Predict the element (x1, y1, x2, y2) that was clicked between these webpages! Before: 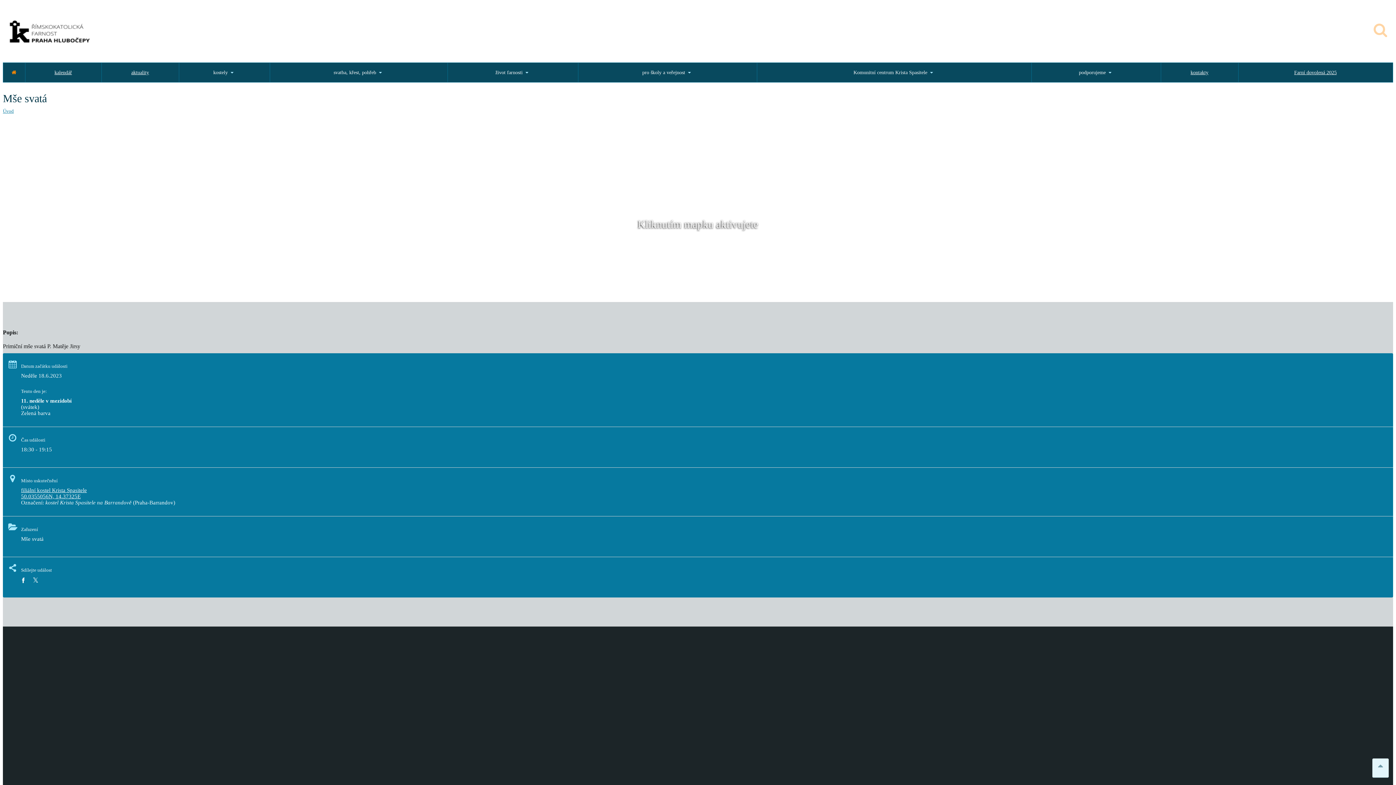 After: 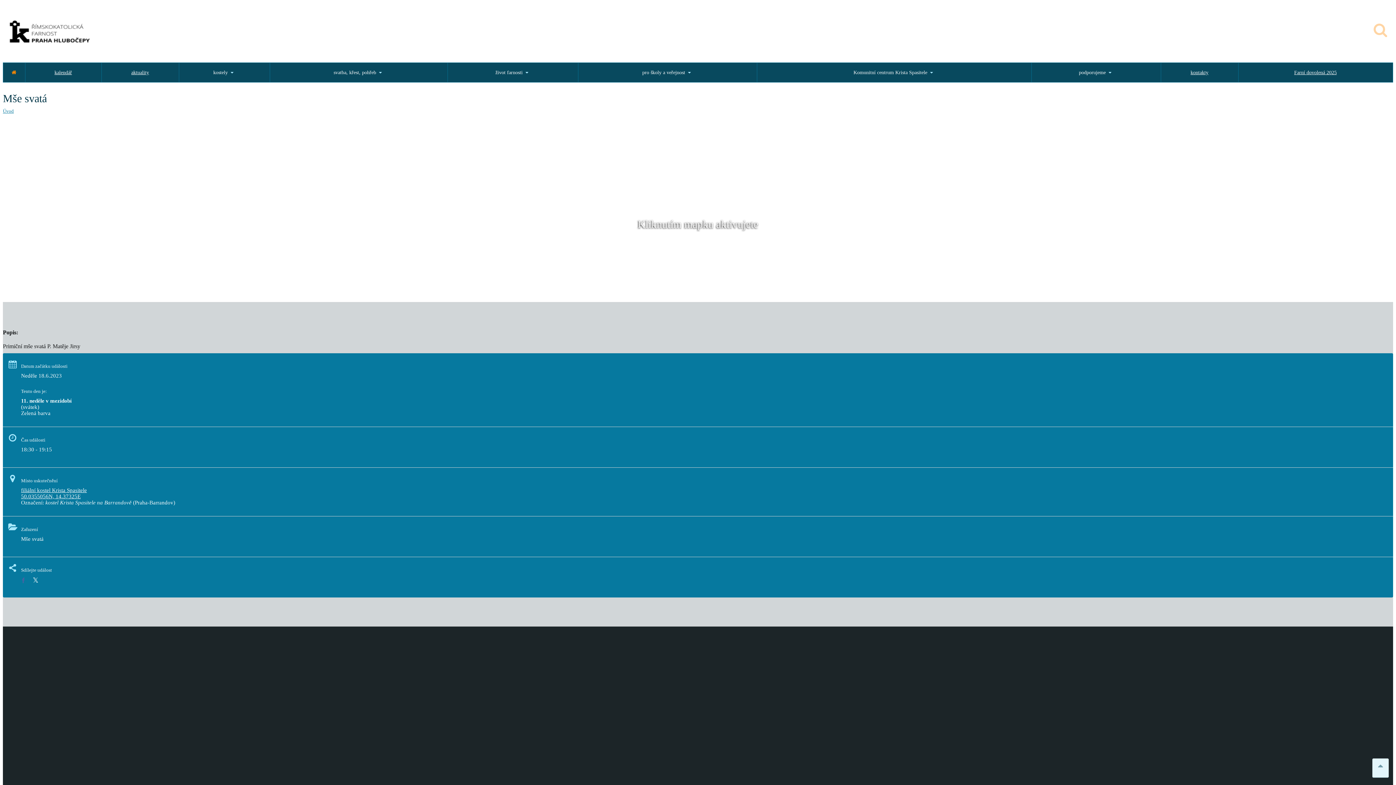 Action: bbox: (19, 577, 27, 584)